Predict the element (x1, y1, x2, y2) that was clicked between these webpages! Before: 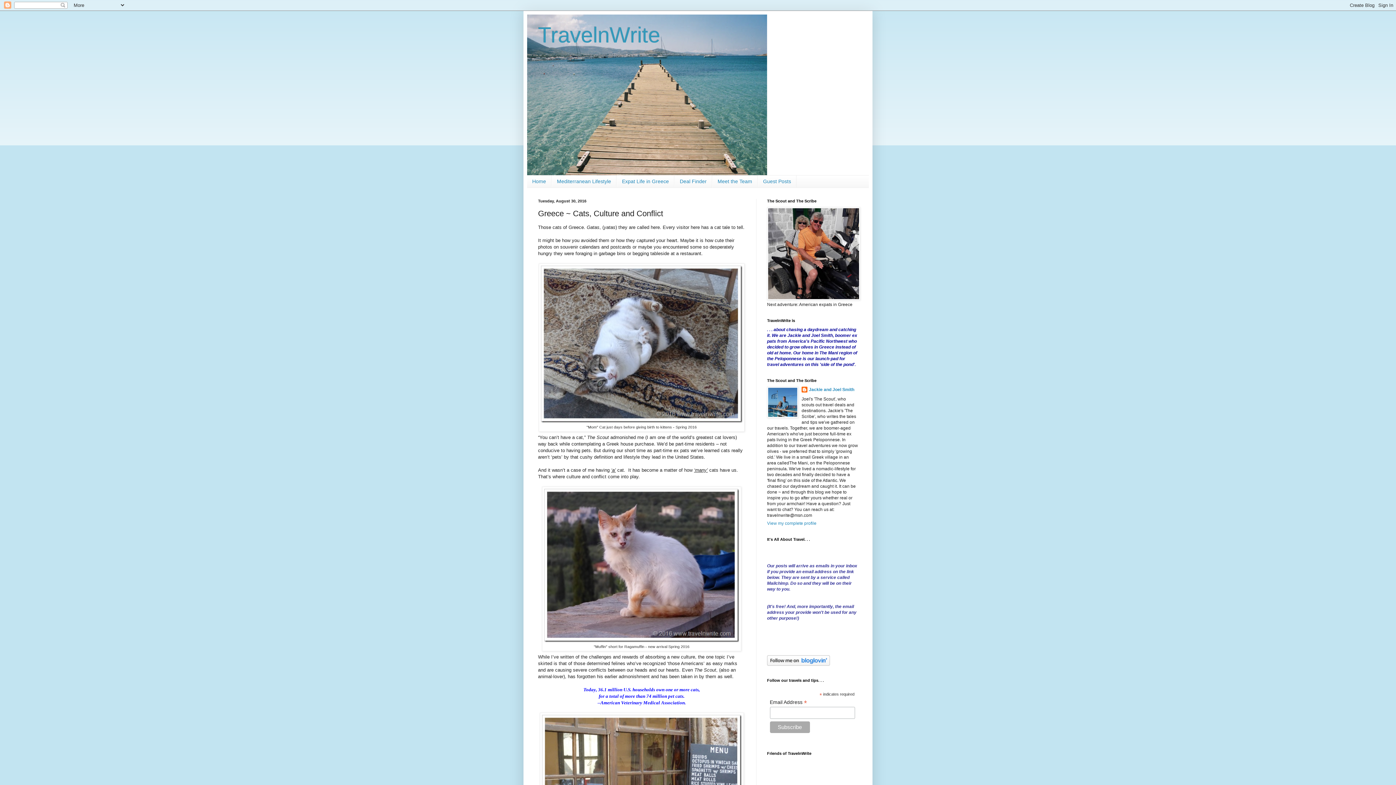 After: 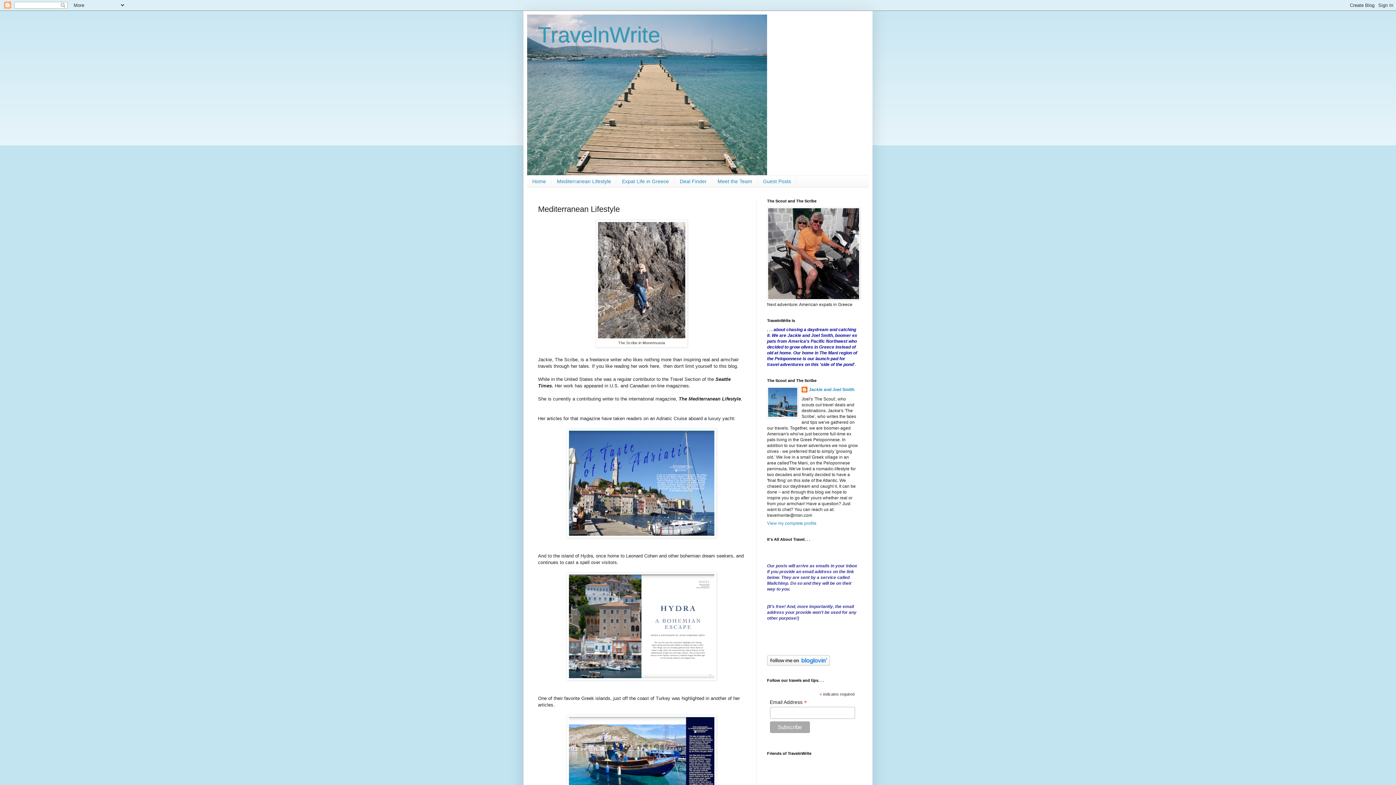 Action: bbox: (551, 175, 616, 187) label: Mediterranean Lifestyle